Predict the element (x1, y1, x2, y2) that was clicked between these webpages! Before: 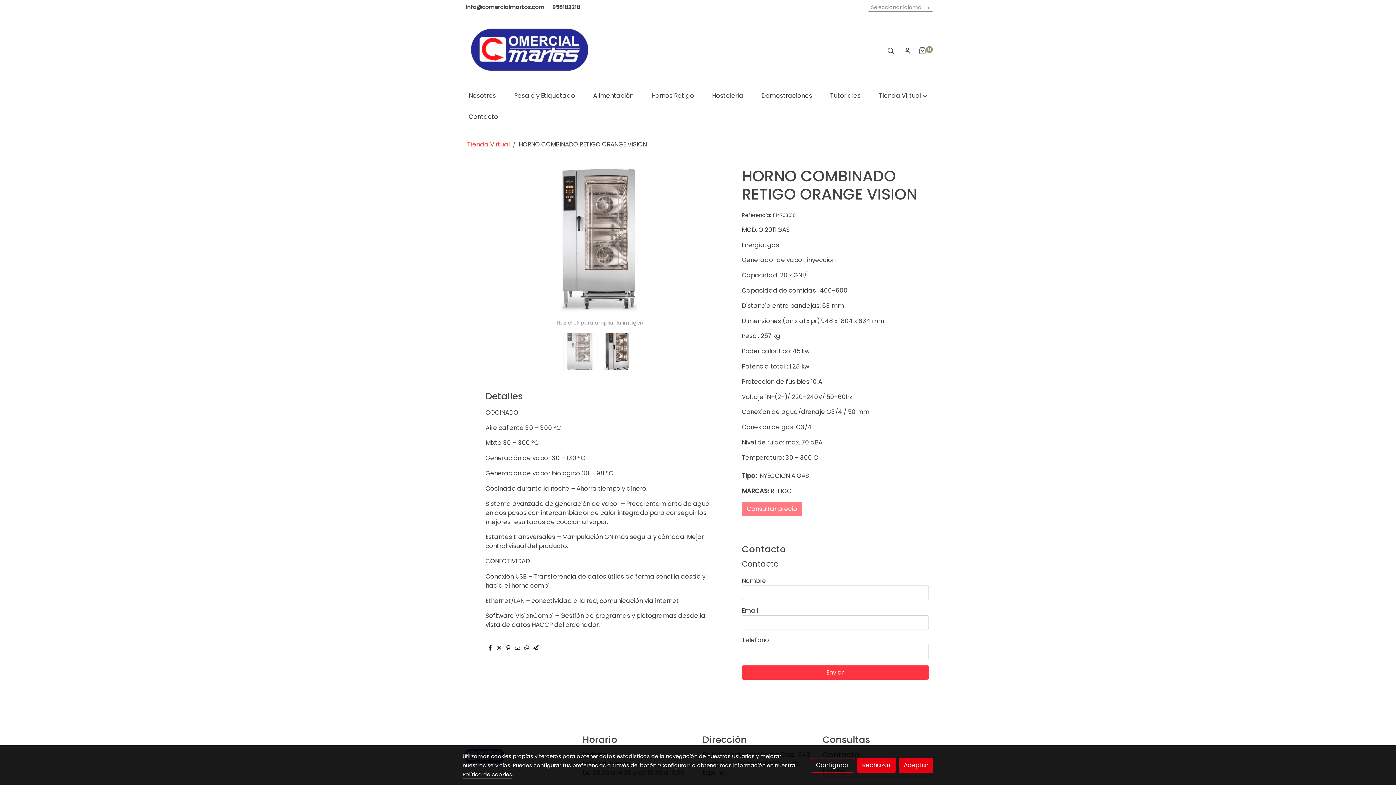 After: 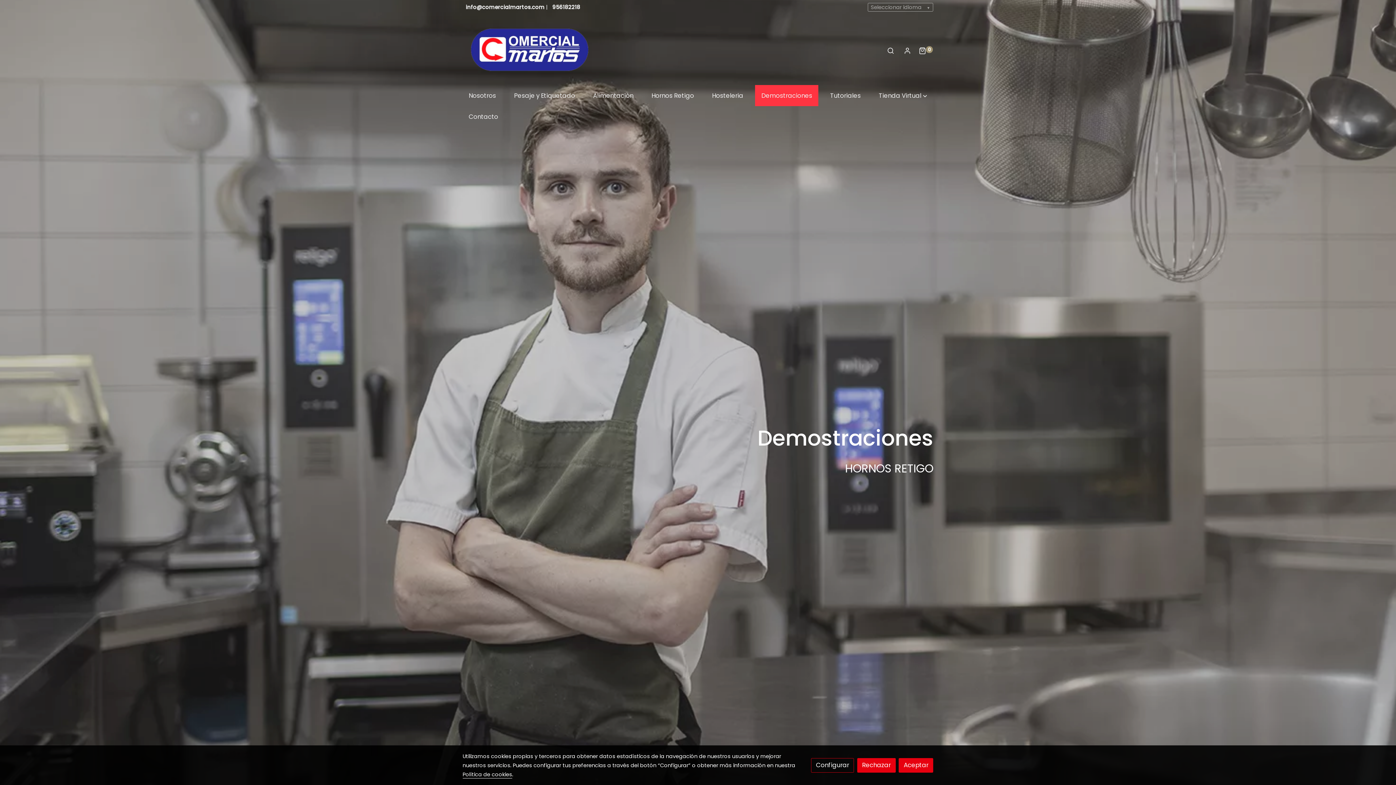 Action: label: Demostraciones bbox: (755, 85, 818, 106)